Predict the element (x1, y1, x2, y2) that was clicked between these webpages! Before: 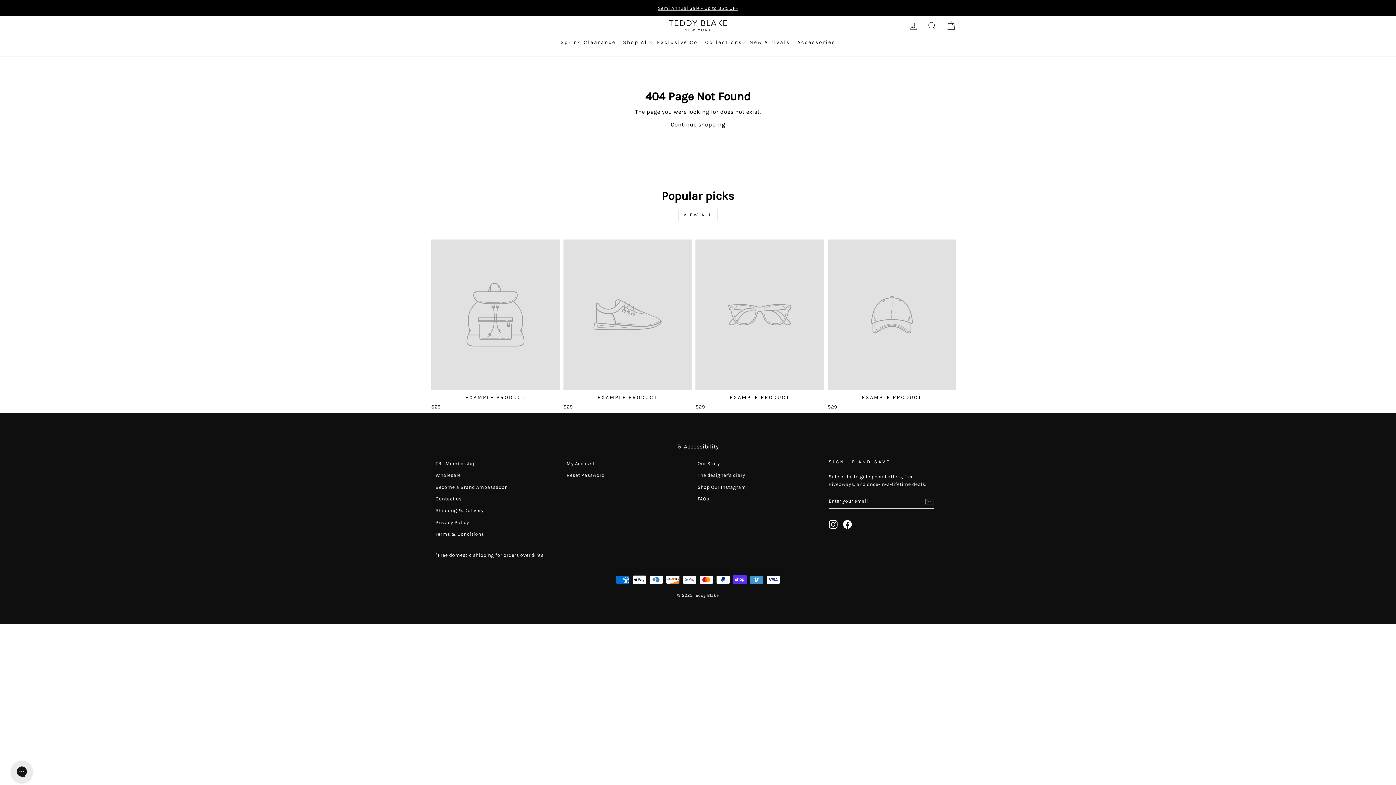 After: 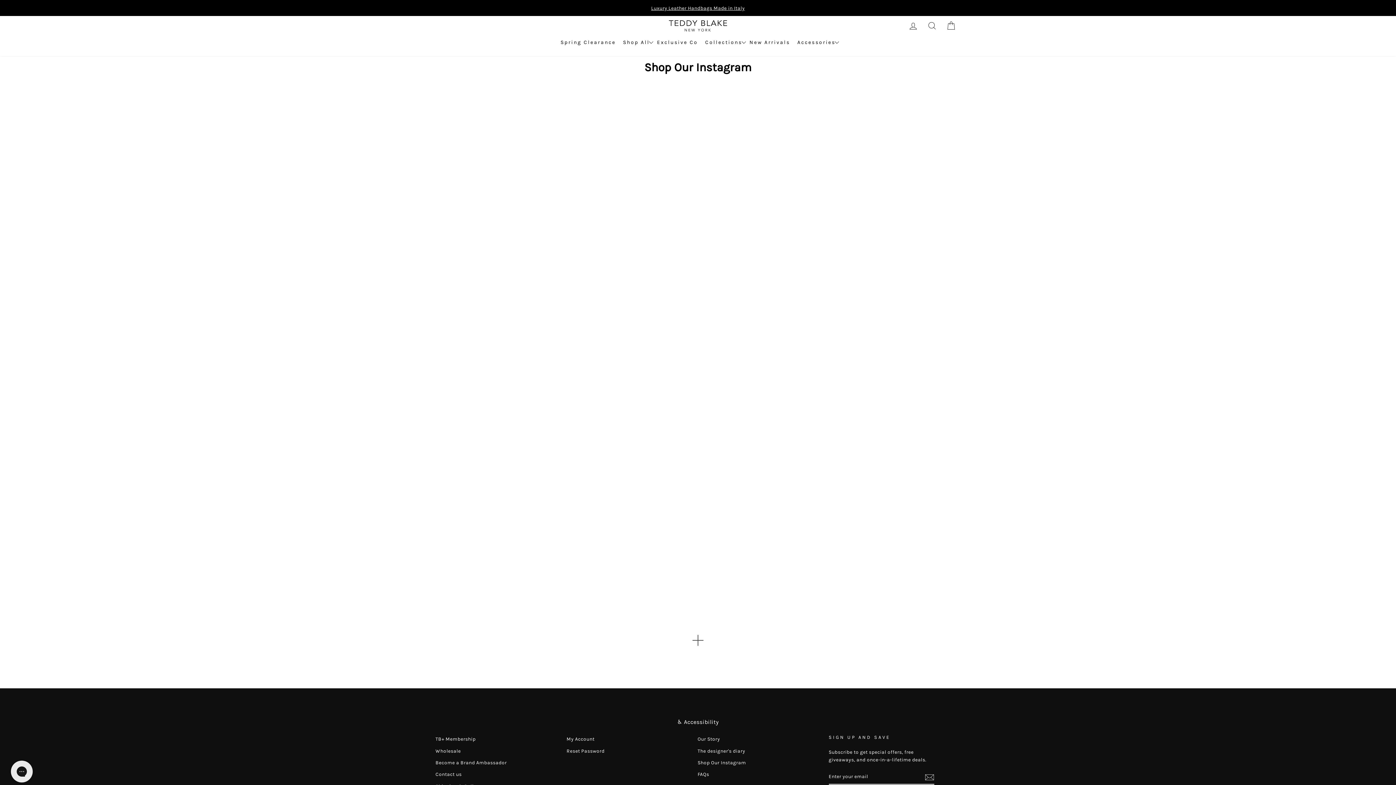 Action: bbox: (697, 482, 746, 492) label: Shop Our Instagram